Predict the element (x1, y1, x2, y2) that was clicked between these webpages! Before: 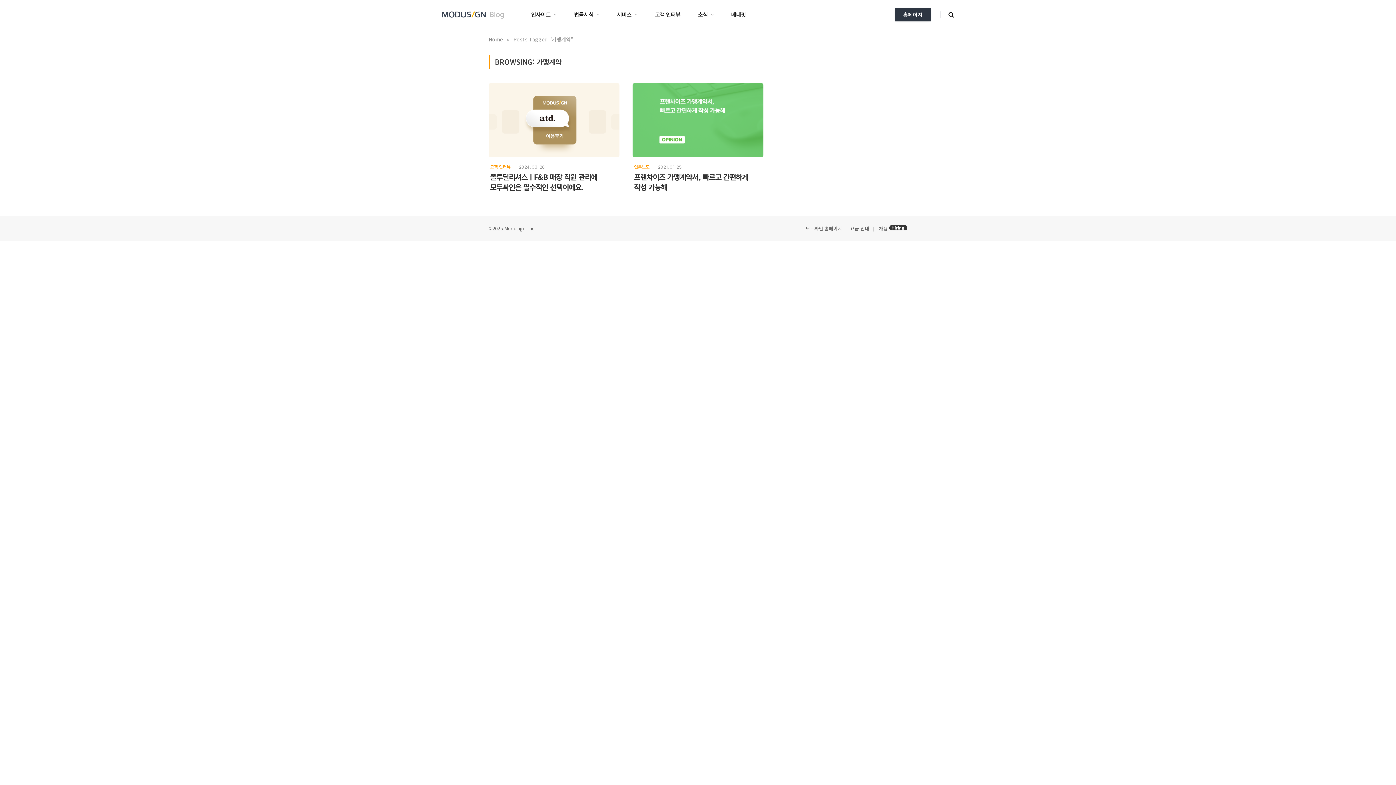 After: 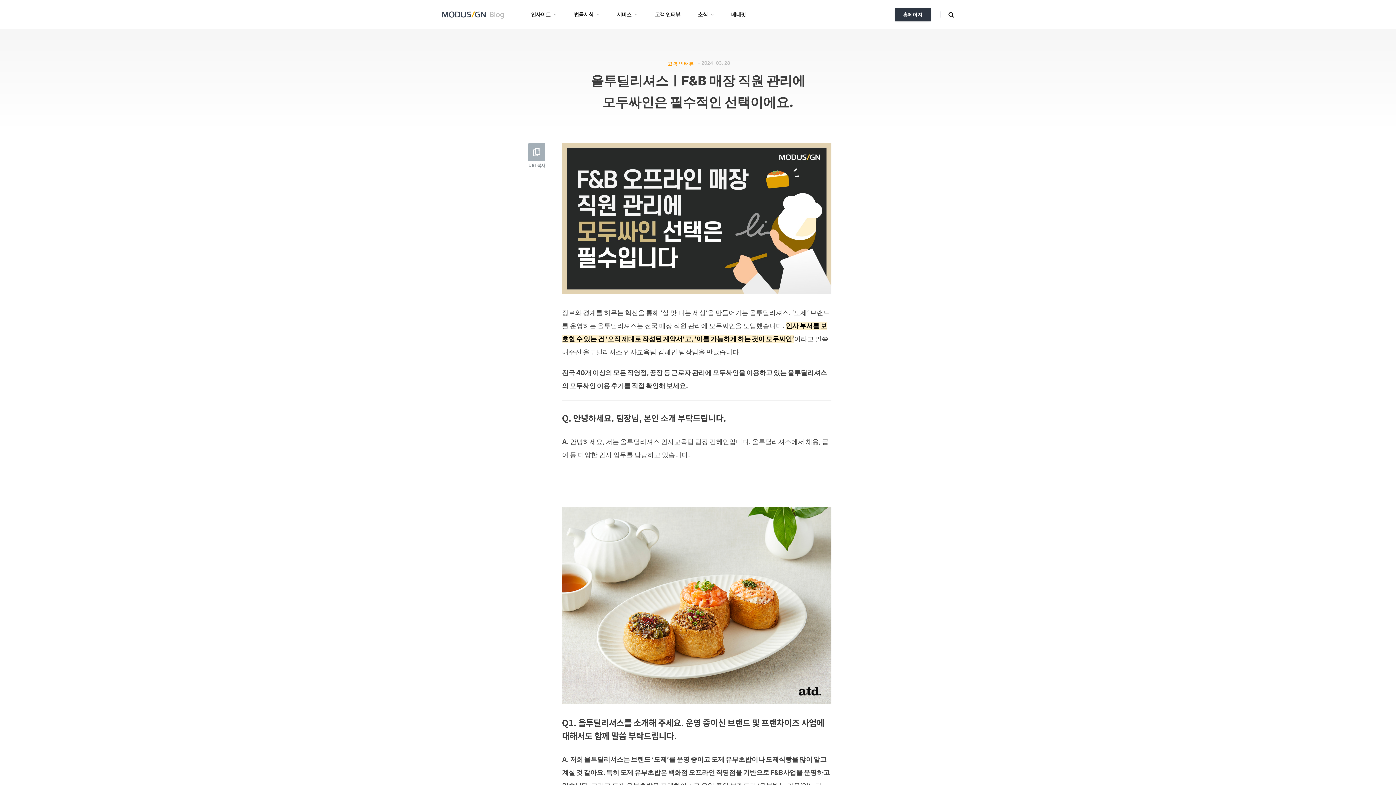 Action: bbox: (490, 171, 618, 192) label: 올투딜리셔스ㅣF&B 매장 직원 관리에 모두싸인은 필수적인 선택이에요.